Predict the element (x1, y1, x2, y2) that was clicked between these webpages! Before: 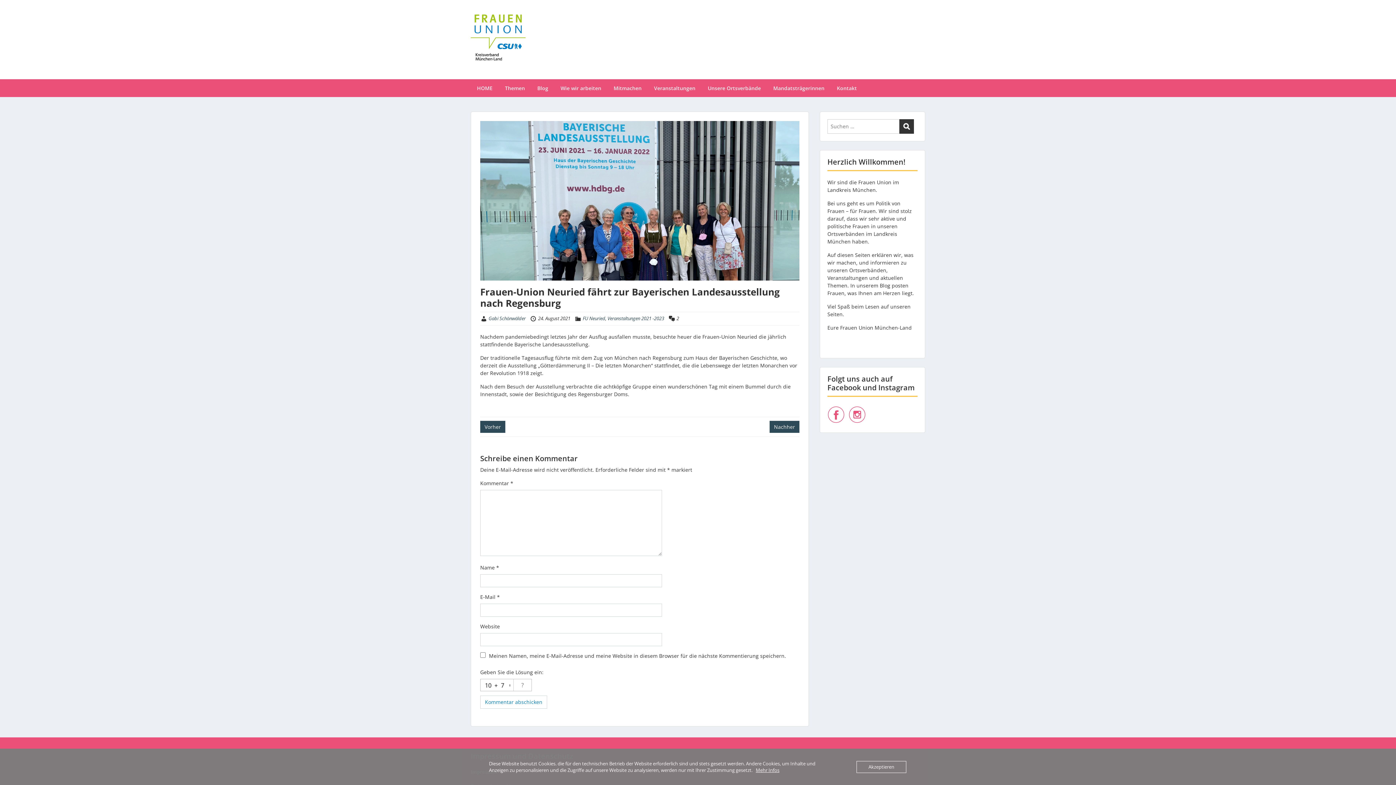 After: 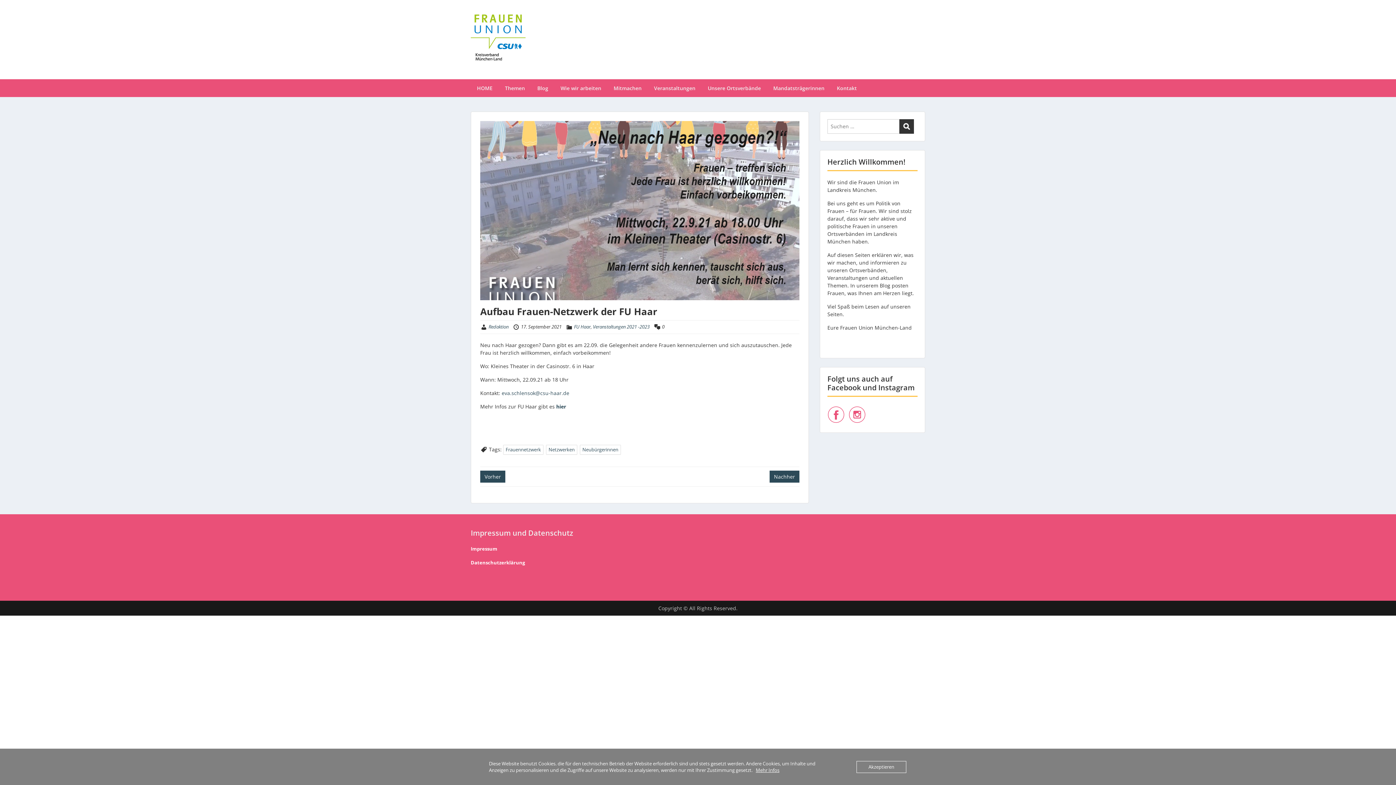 Action: bbox: (769, 421, 799, 433) label: Nachher